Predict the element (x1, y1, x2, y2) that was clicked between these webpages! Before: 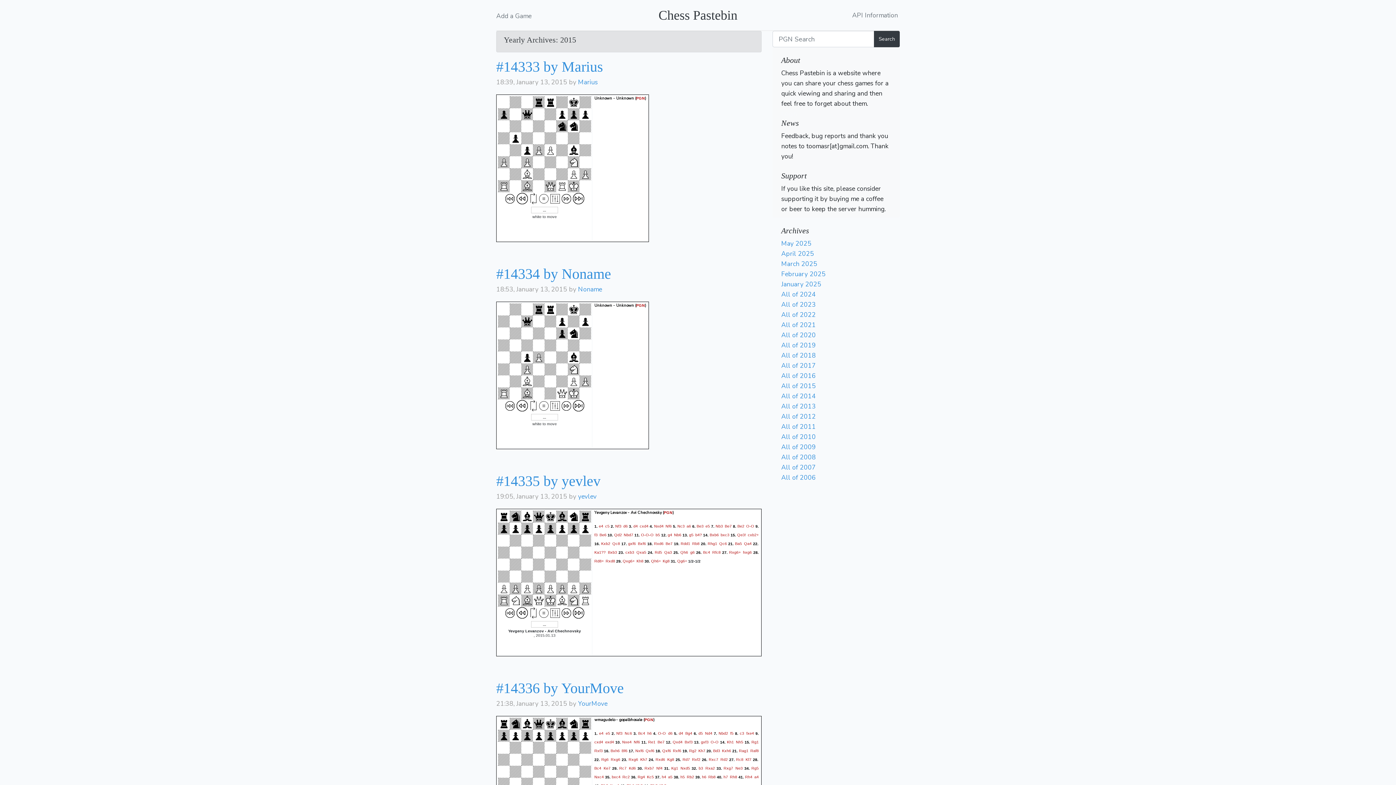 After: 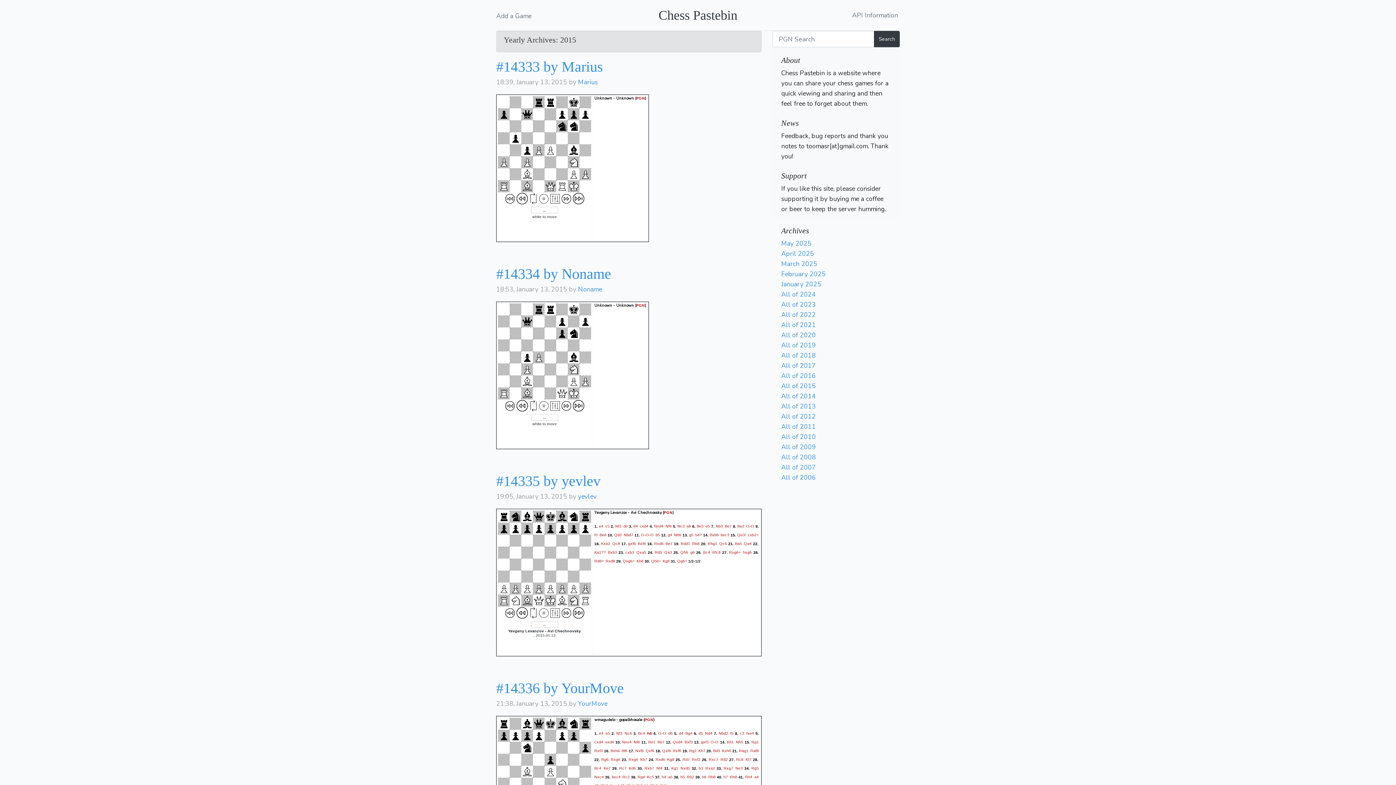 Action: bbox: (647, 731, 651, 735) label: h6